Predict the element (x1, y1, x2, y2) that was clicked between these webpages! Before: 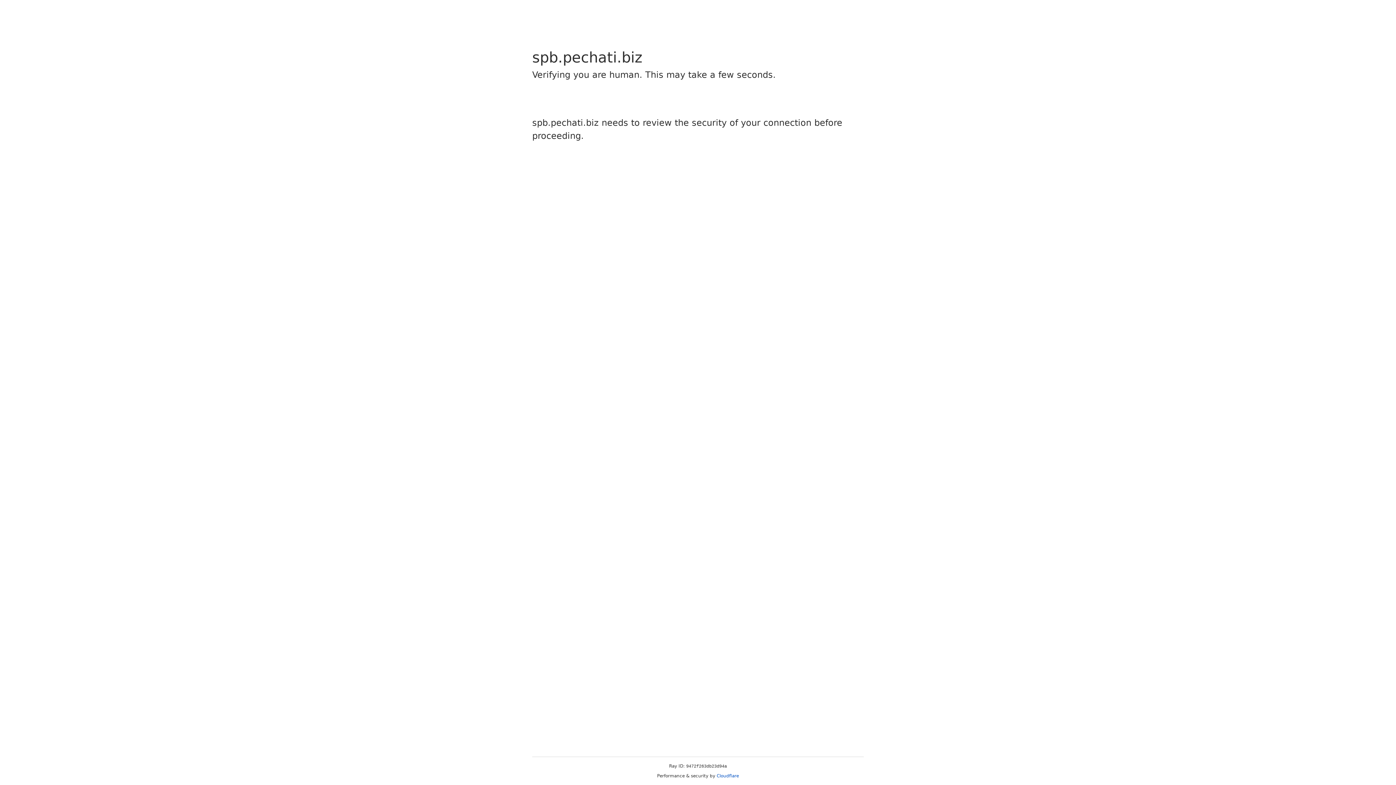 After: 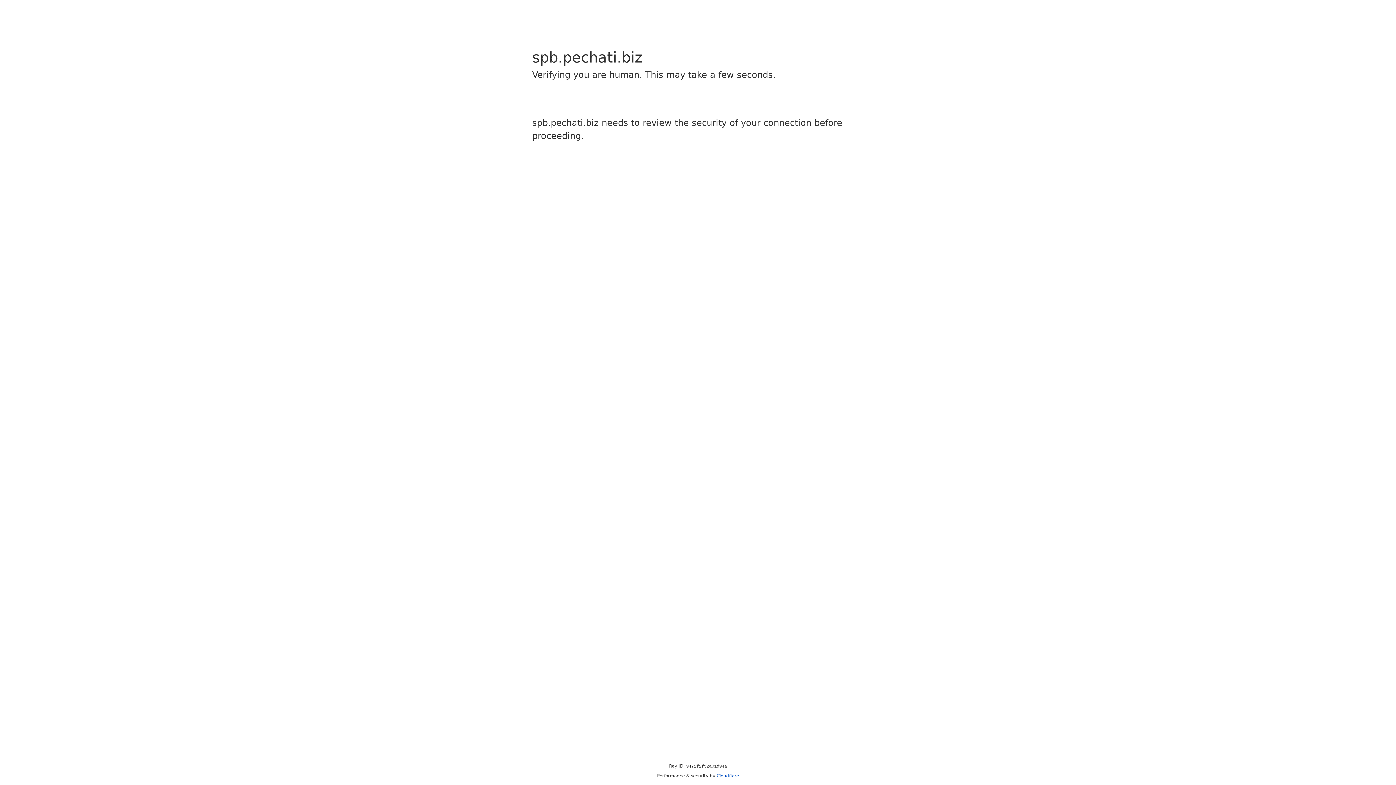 Action: label: Cloudflare bbox: (716, 773, 739, 778)